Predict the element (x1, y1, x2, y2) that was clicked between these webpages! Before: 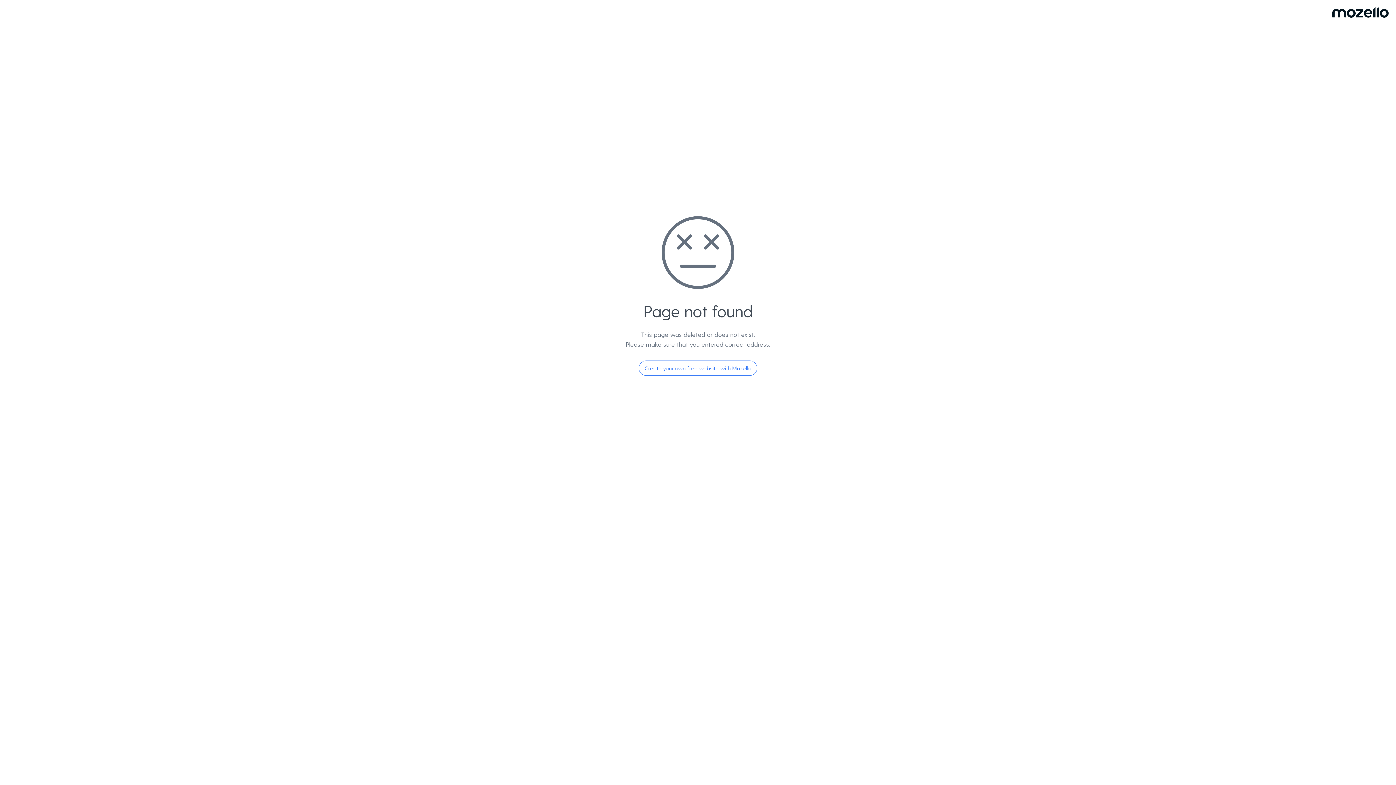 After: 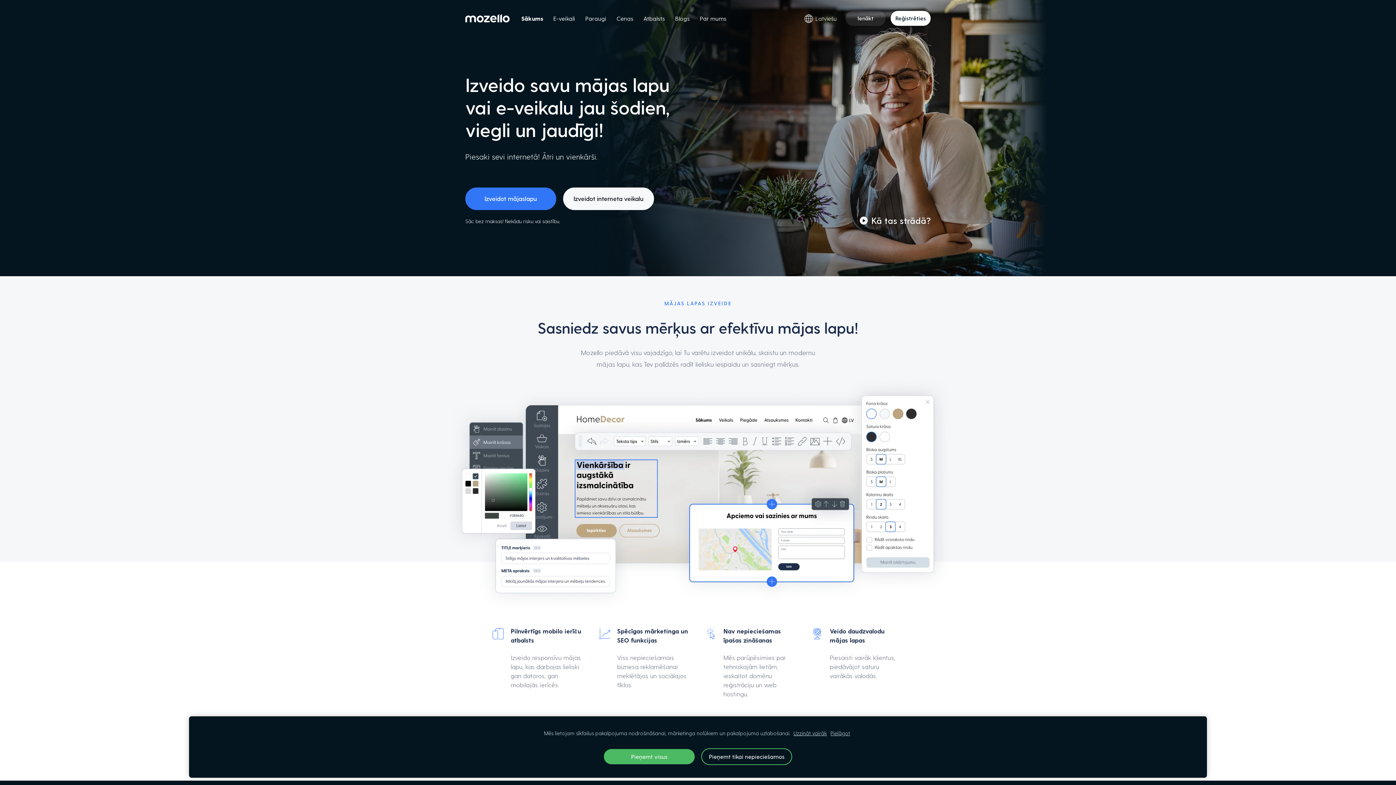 Action: bbox: (638, 360, 757, 376) label: Create your own free website with Mozello